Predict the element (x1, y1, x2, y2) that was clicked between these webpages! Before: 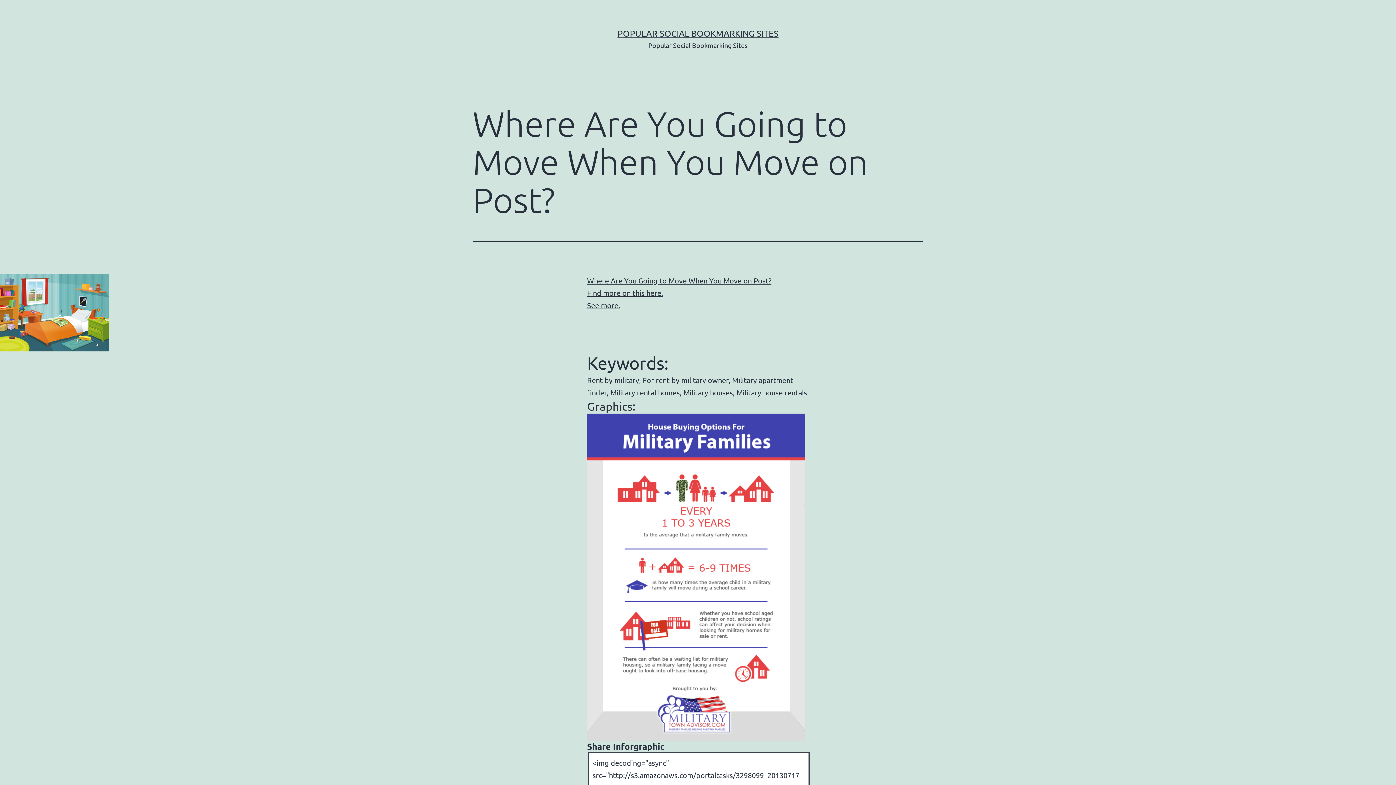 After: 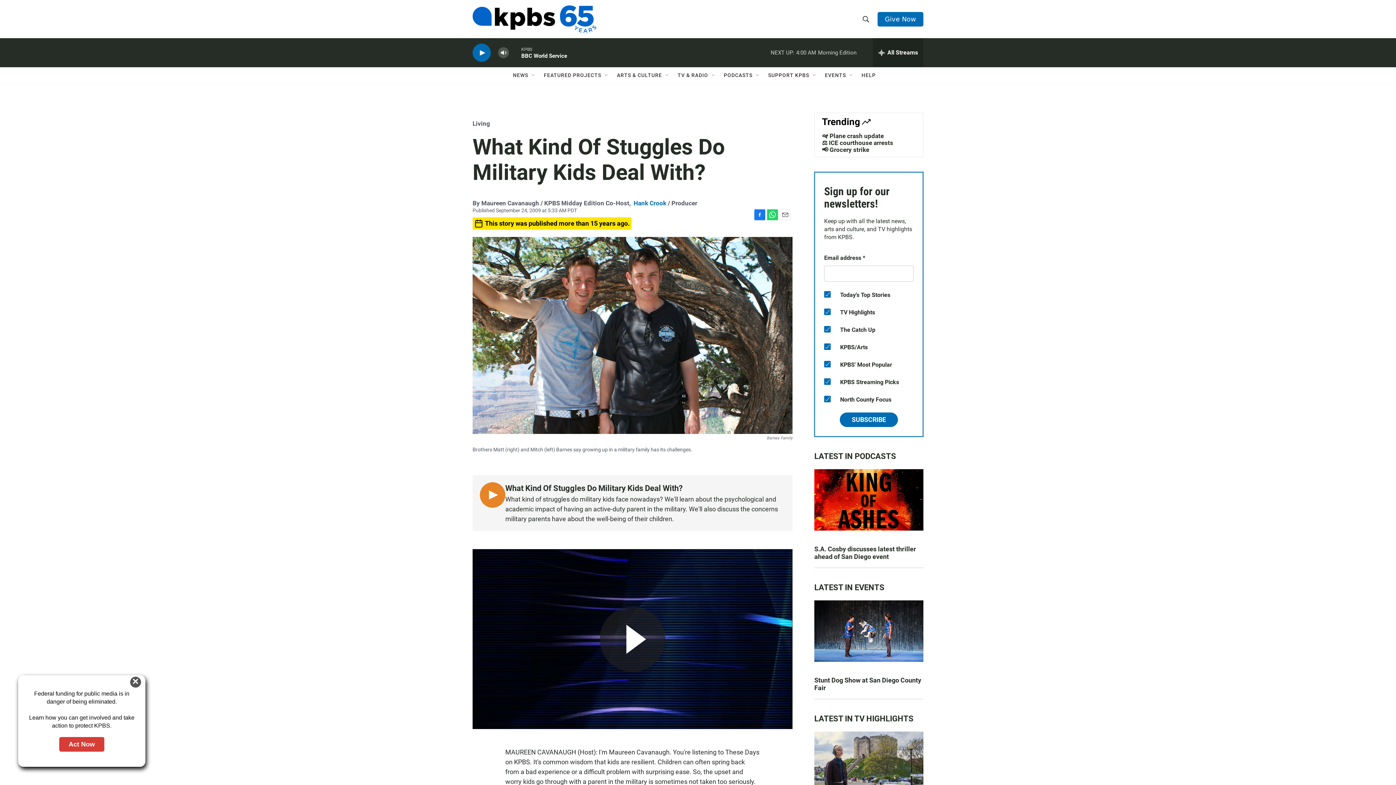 Action: bbox: (587, 288, 663, 297) label: Find more on this here.